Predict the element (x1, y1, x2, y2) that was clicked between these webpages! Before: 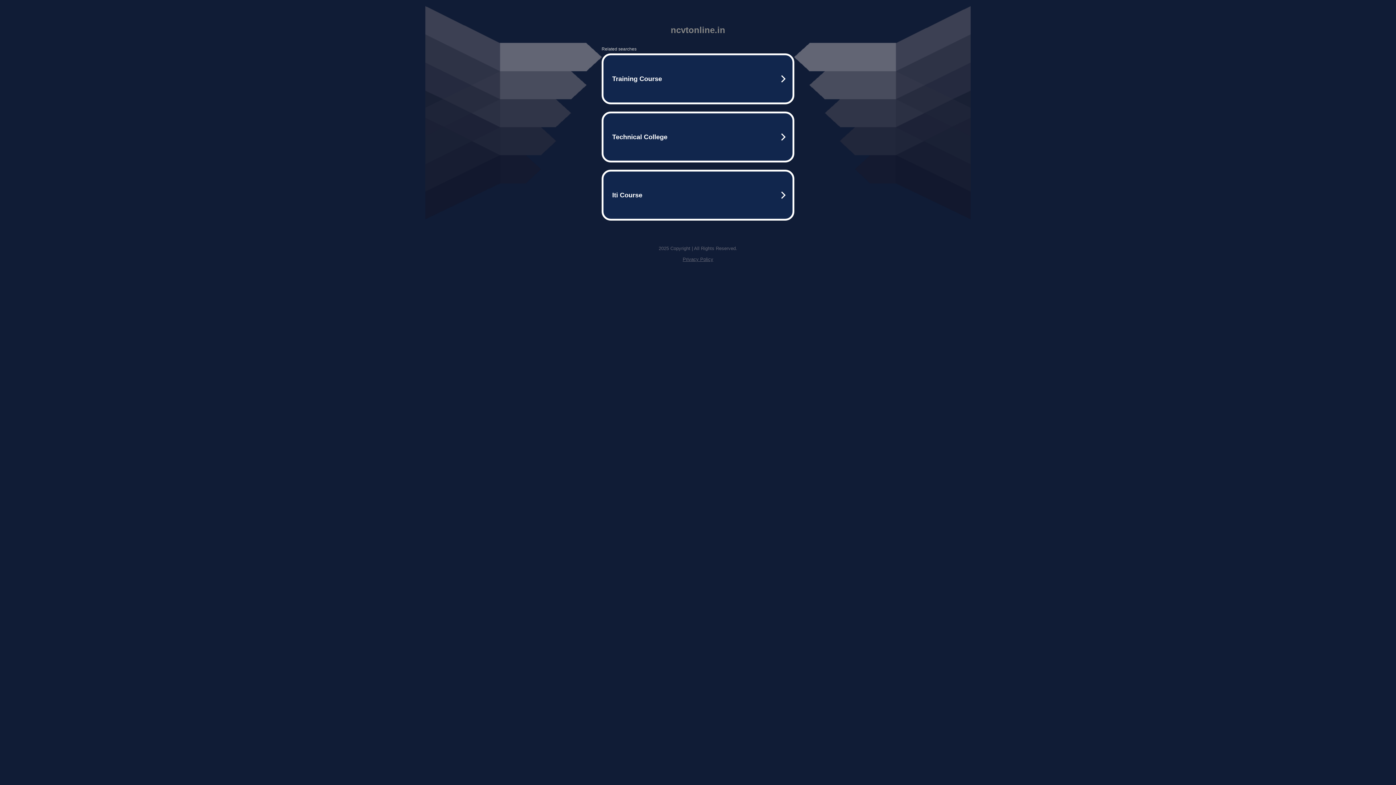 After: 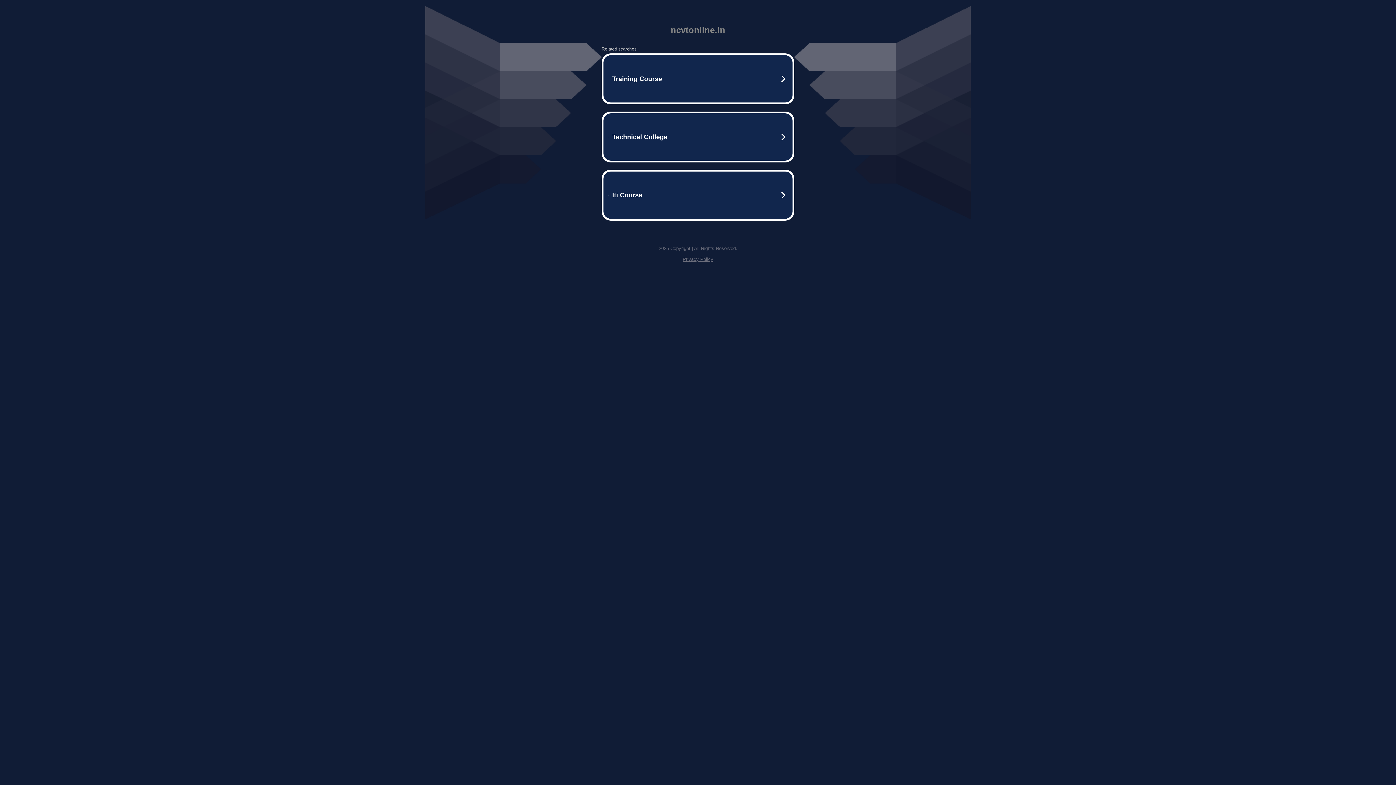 Action: label: Privacy Policy bbox: (682, 256, 713, 262)